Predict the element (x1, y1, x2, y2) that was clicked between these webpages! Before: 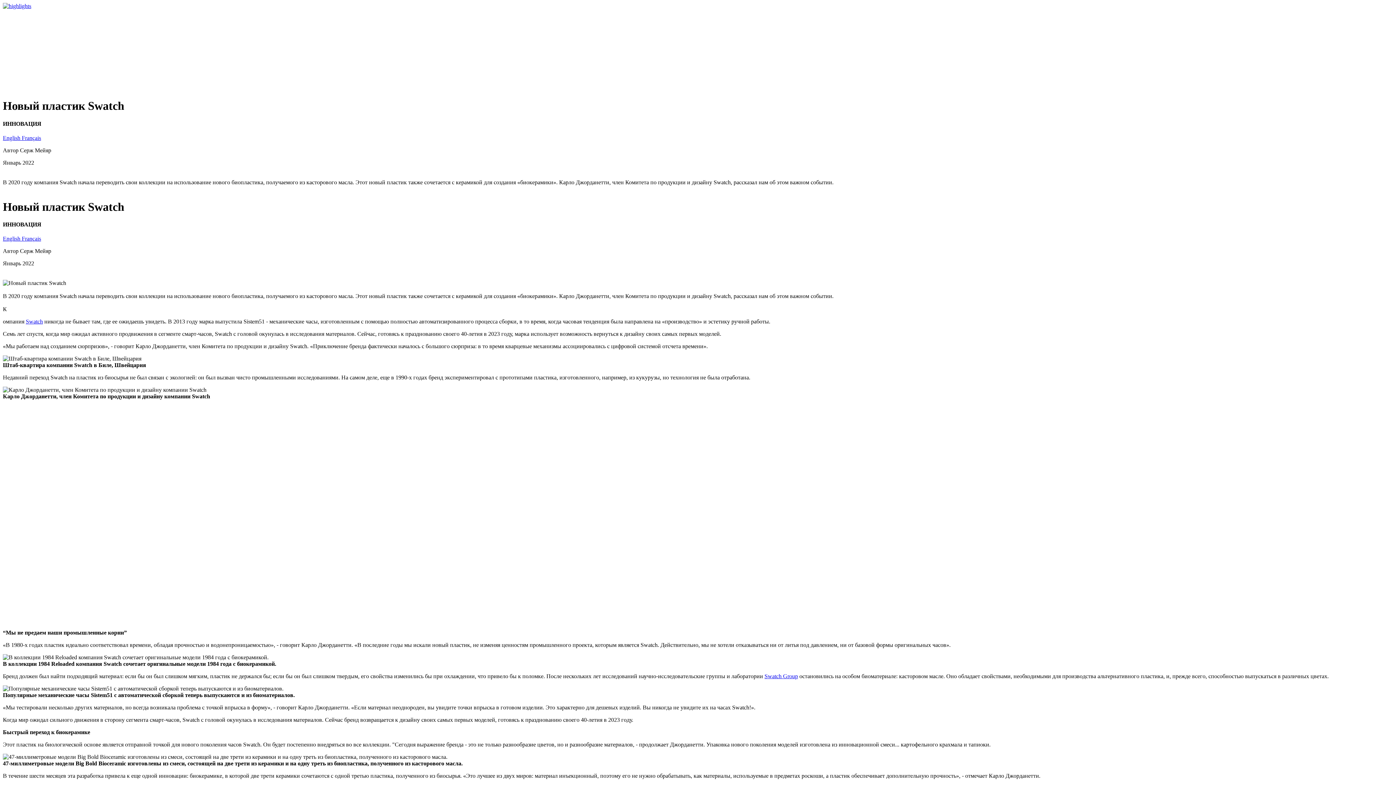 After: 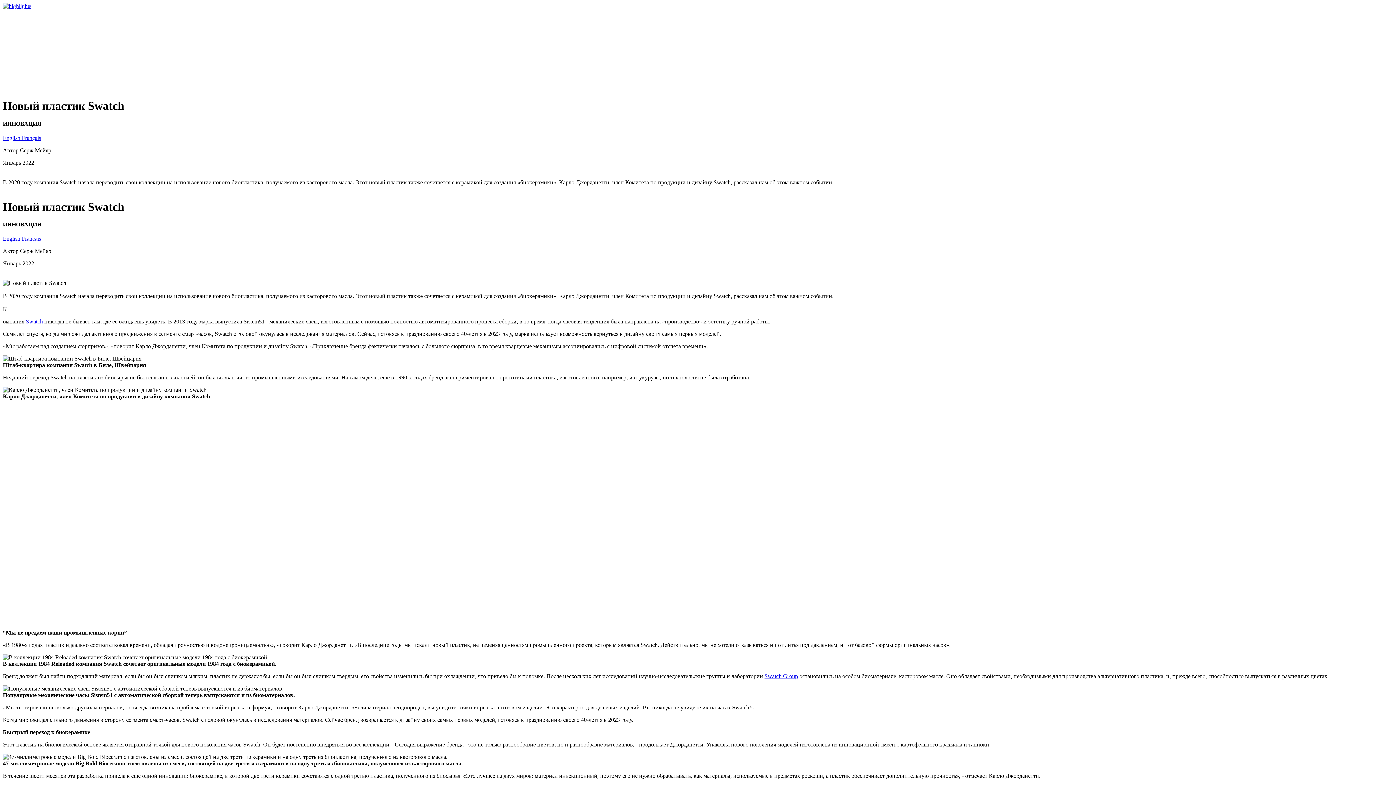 Action: label: Swatch Group bbox: (764, 673, 798, 679)